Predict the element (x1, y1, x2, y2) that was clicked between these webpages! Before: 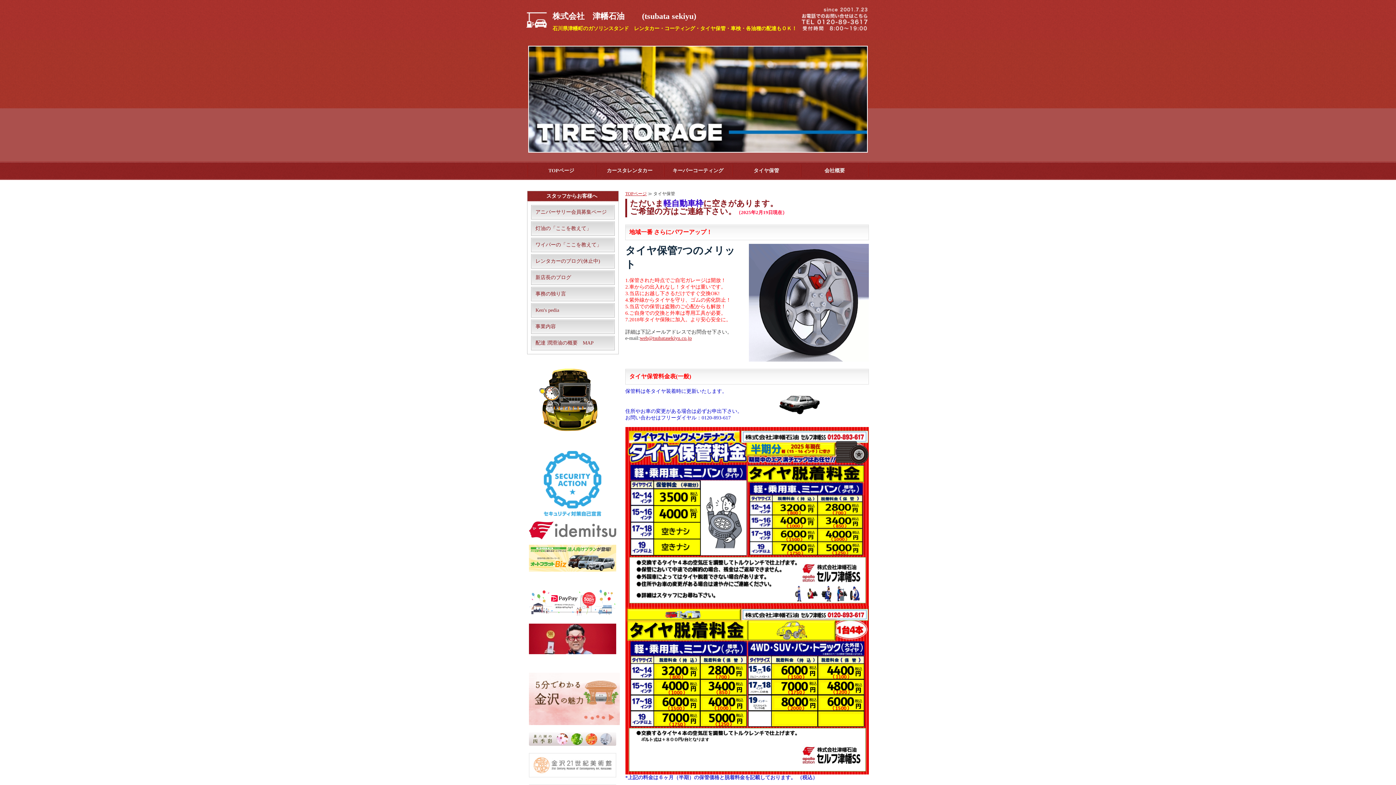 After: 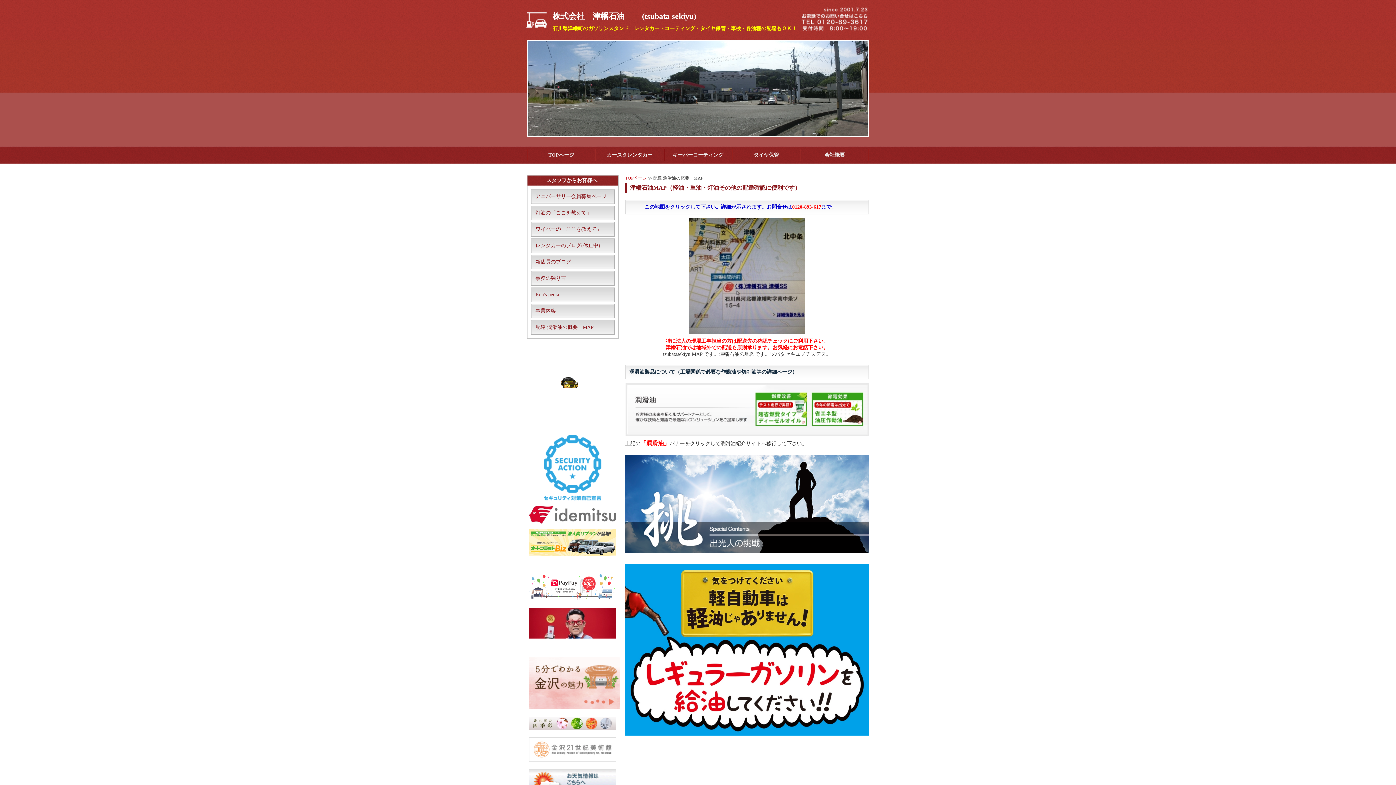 Action: bbox: (531, 336, 614, 350) label: 配達 潤滑油の概要　MAP